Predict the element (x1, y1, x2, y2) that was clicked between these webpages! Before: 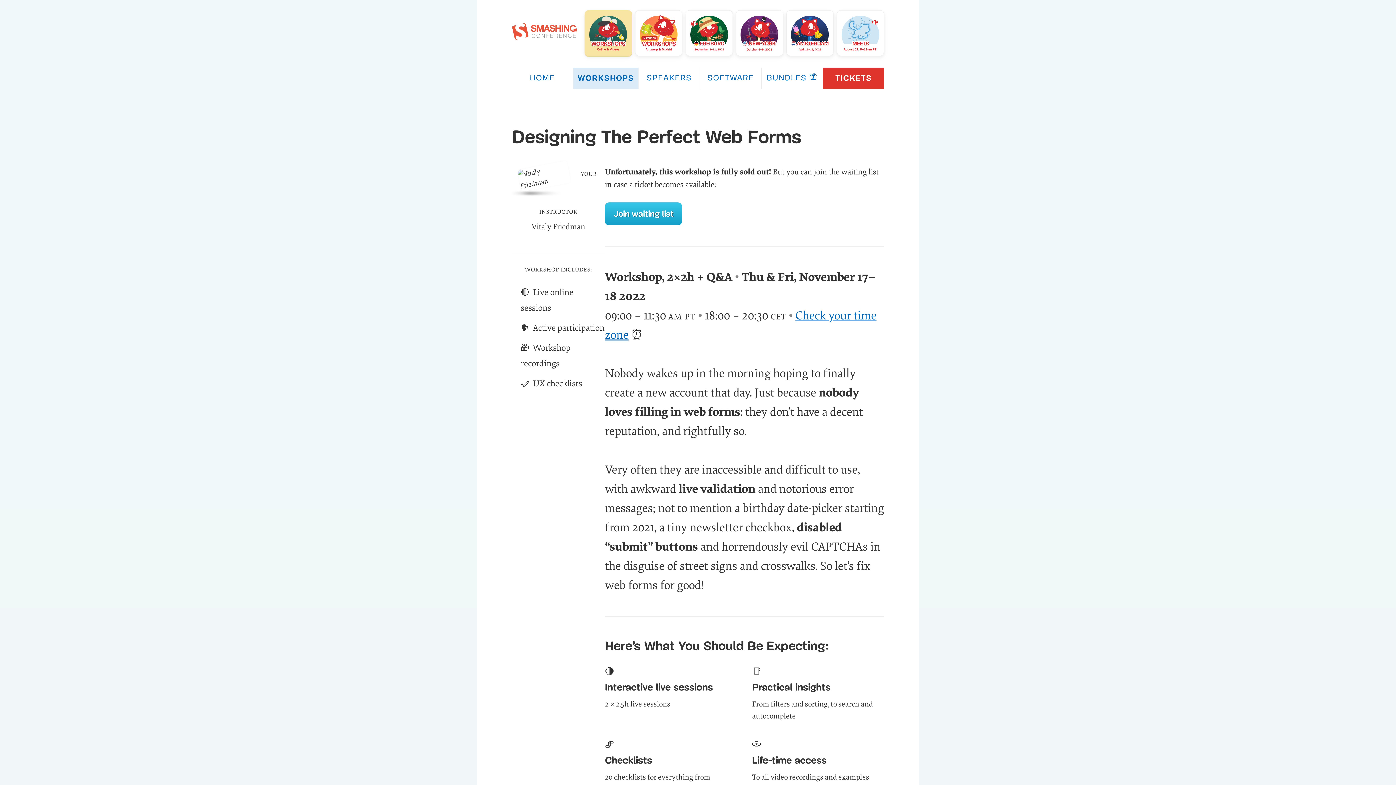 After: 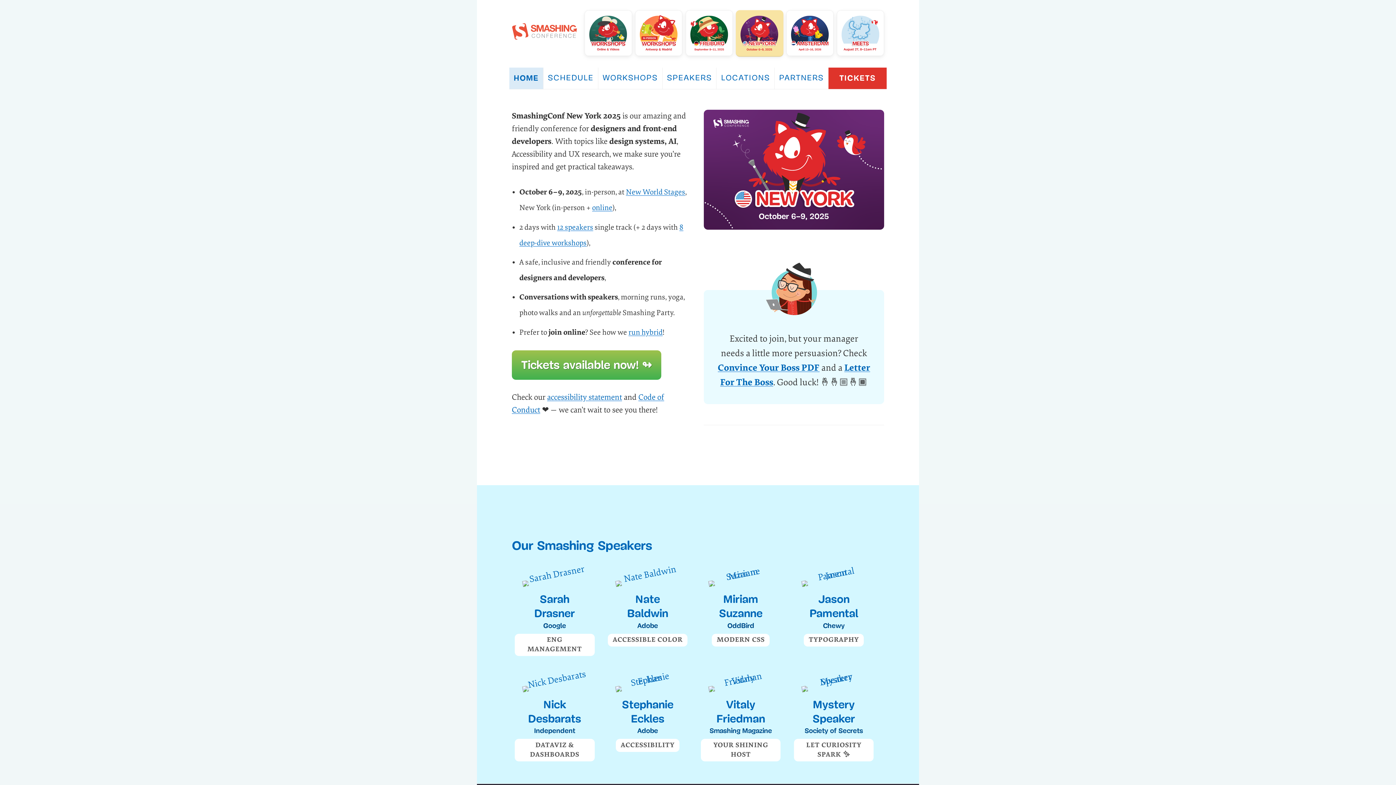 Action: bbox: (736, 10, 783, 55)